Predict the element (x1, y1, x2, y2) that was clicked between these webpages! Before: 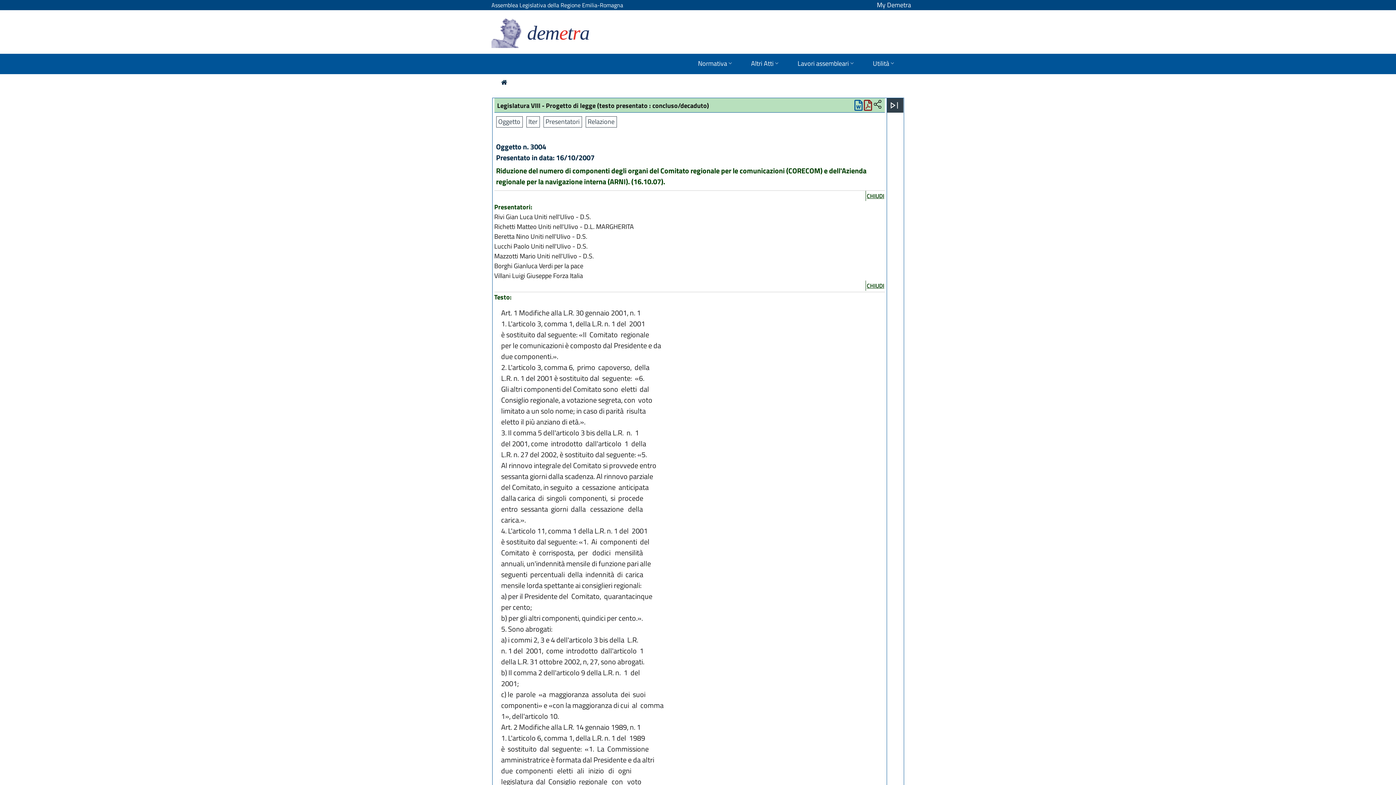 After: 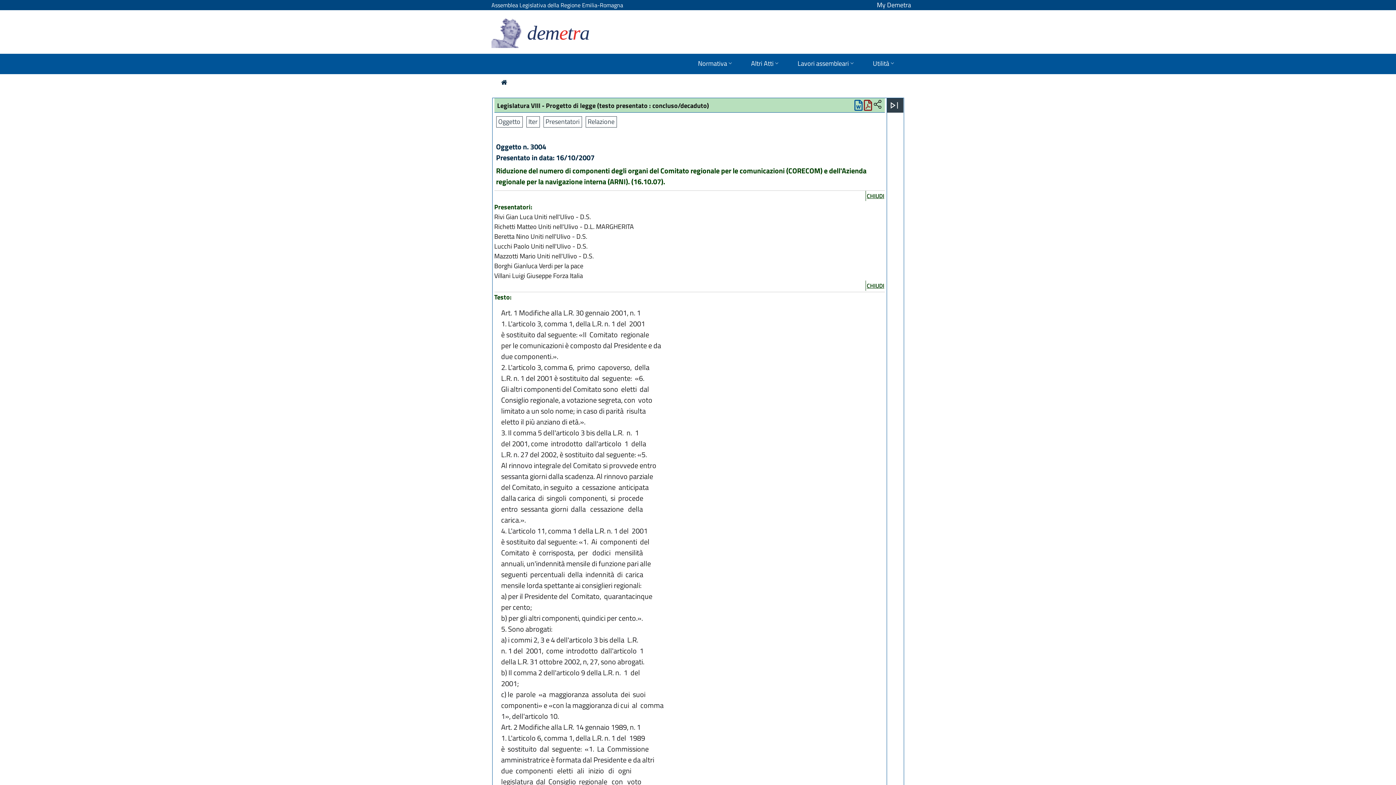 Action: bbox: (864, 102, 872, 112)